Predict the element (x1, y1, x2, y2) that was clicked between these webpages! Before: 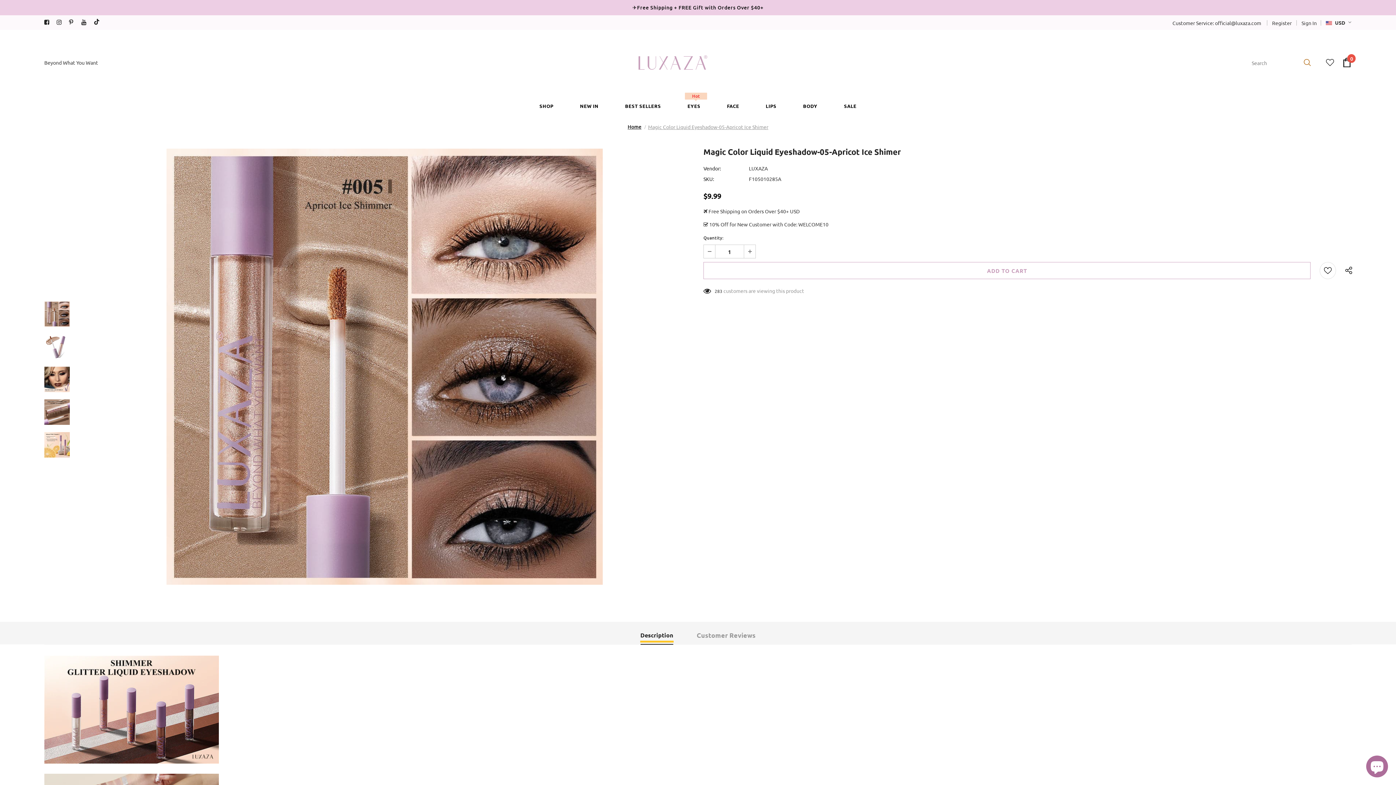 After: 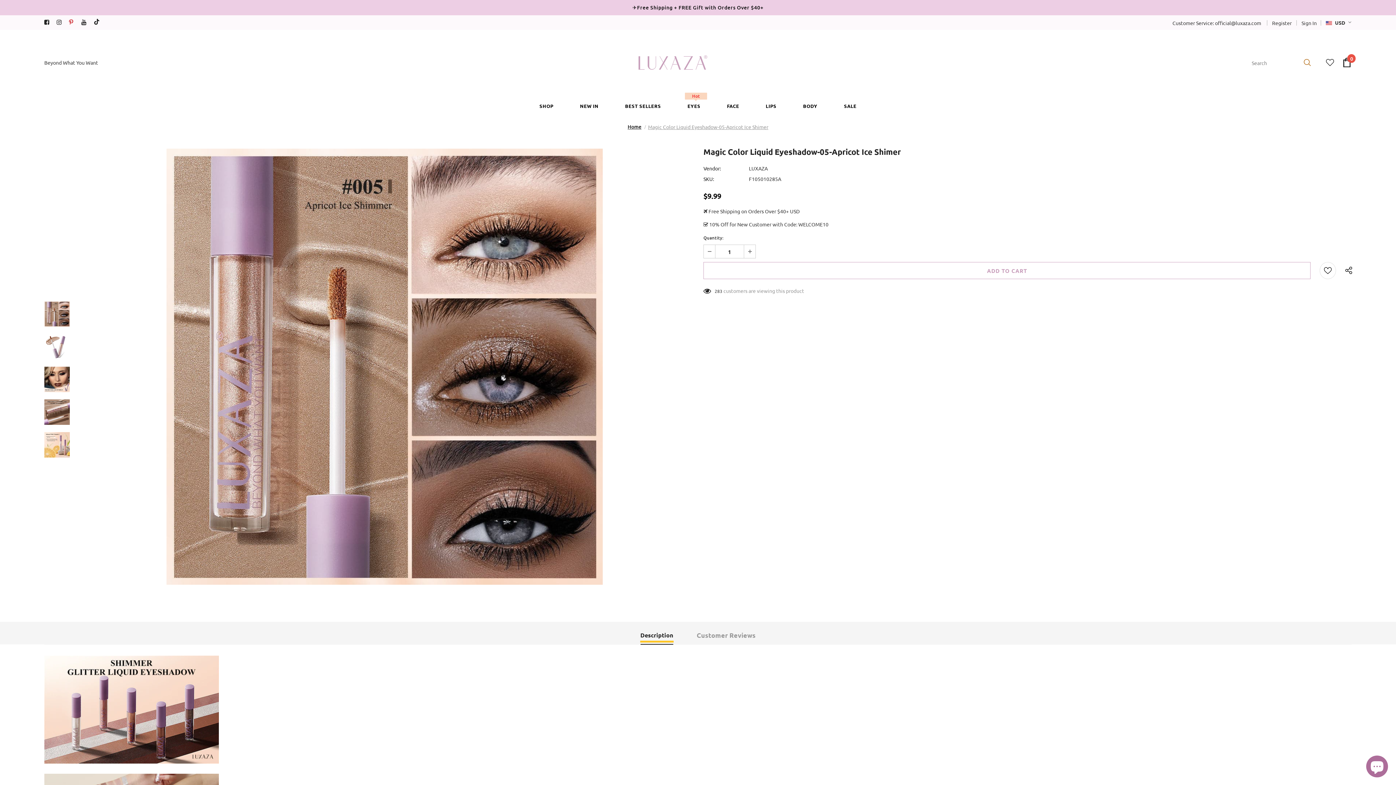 Action: bbox: (69, 17, 78, 26)